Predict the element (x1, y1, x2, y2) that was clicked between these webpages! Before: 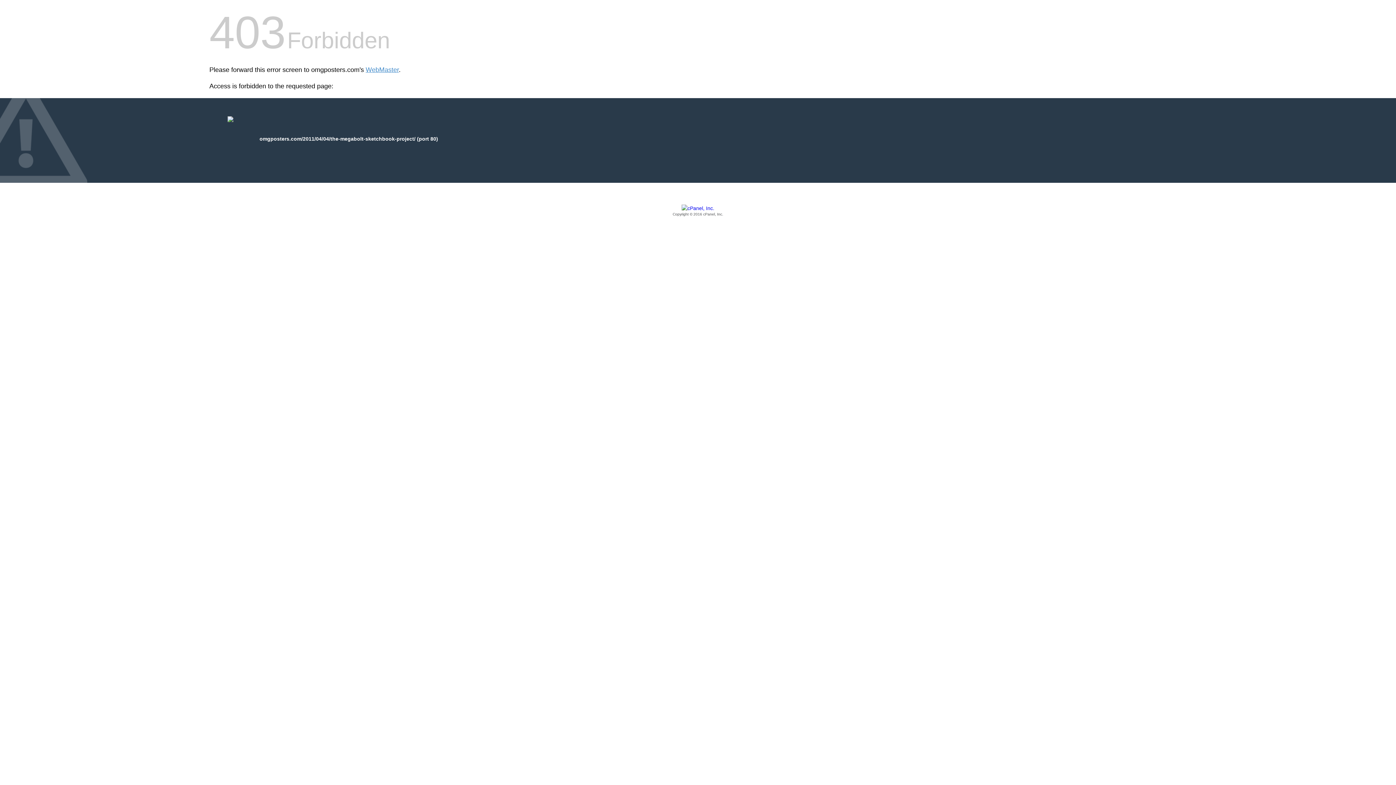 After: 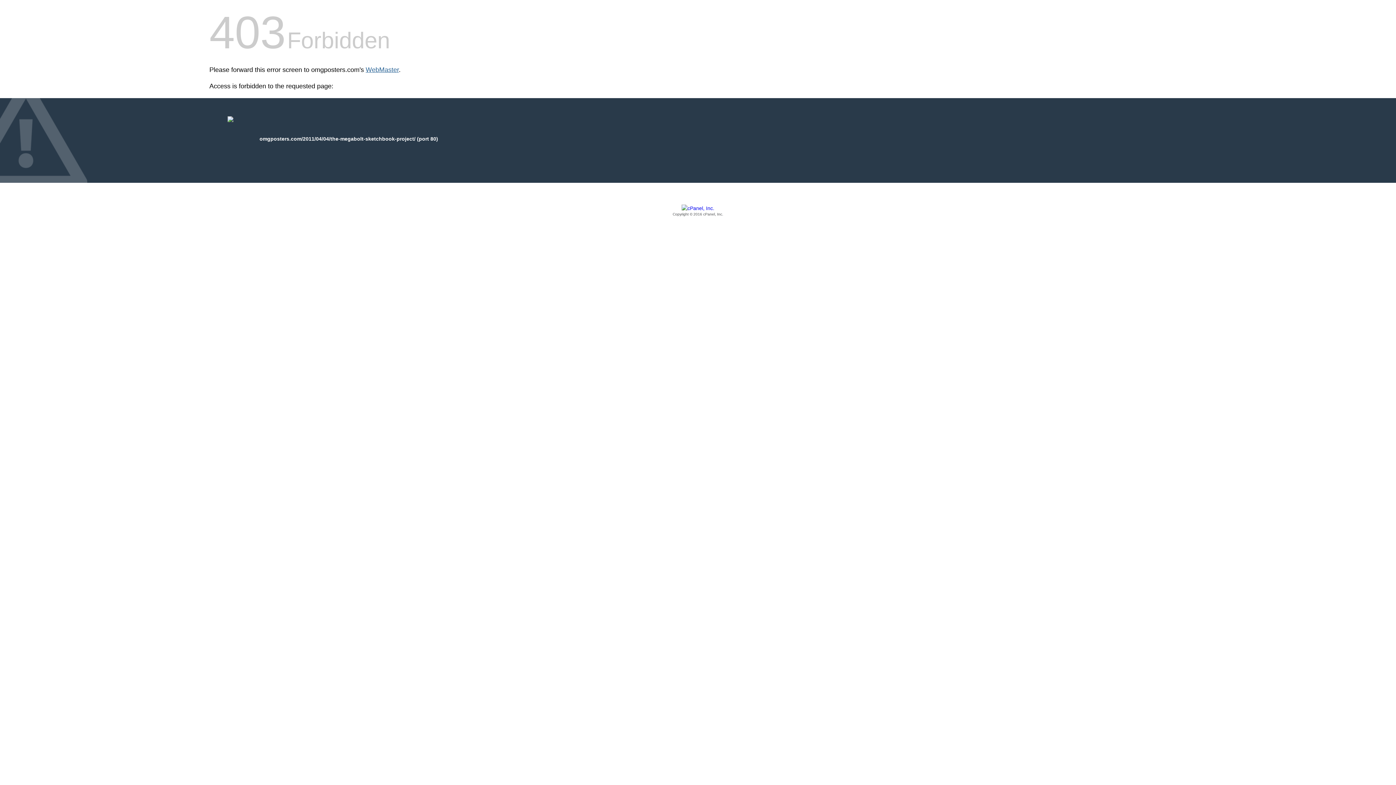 Action: bbox: (365, 66, 398, 73) label: WebMaster